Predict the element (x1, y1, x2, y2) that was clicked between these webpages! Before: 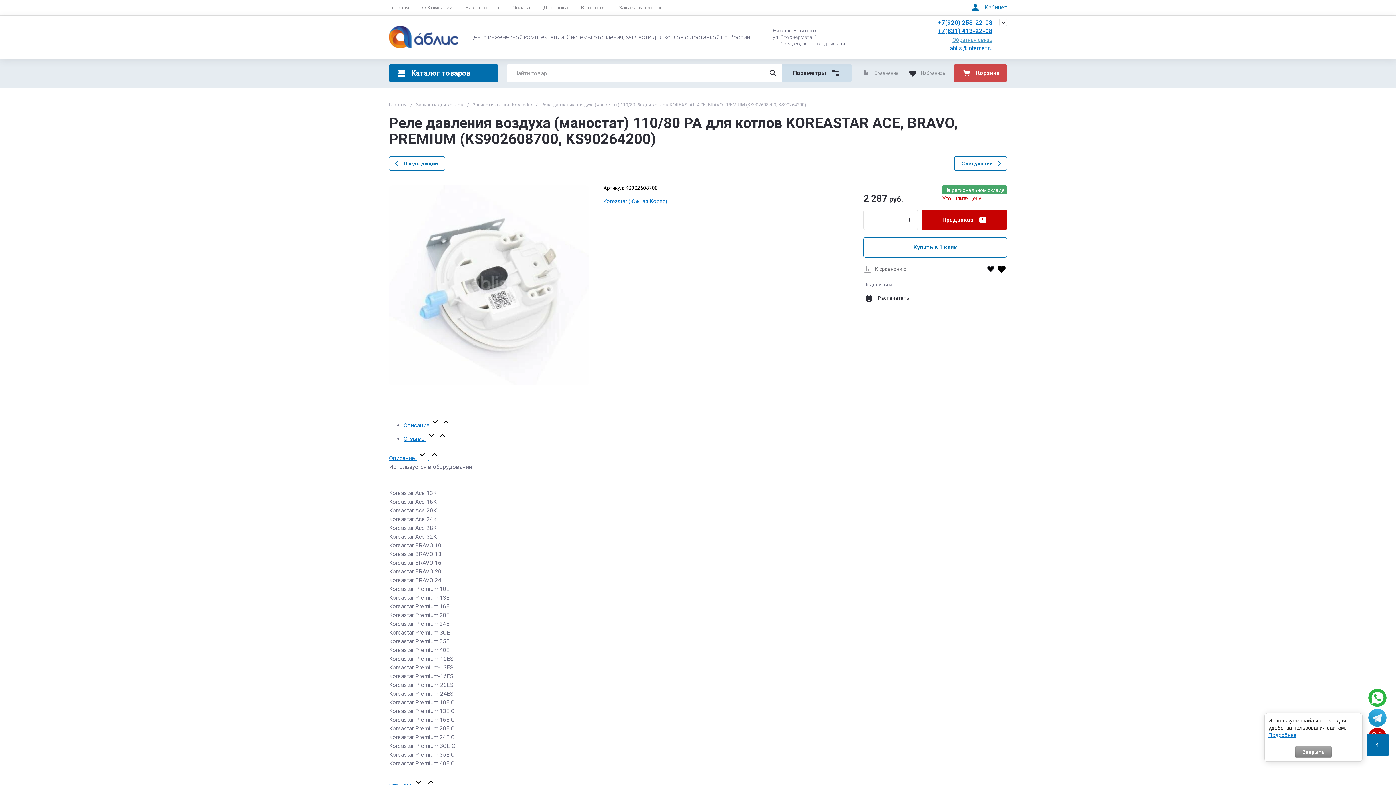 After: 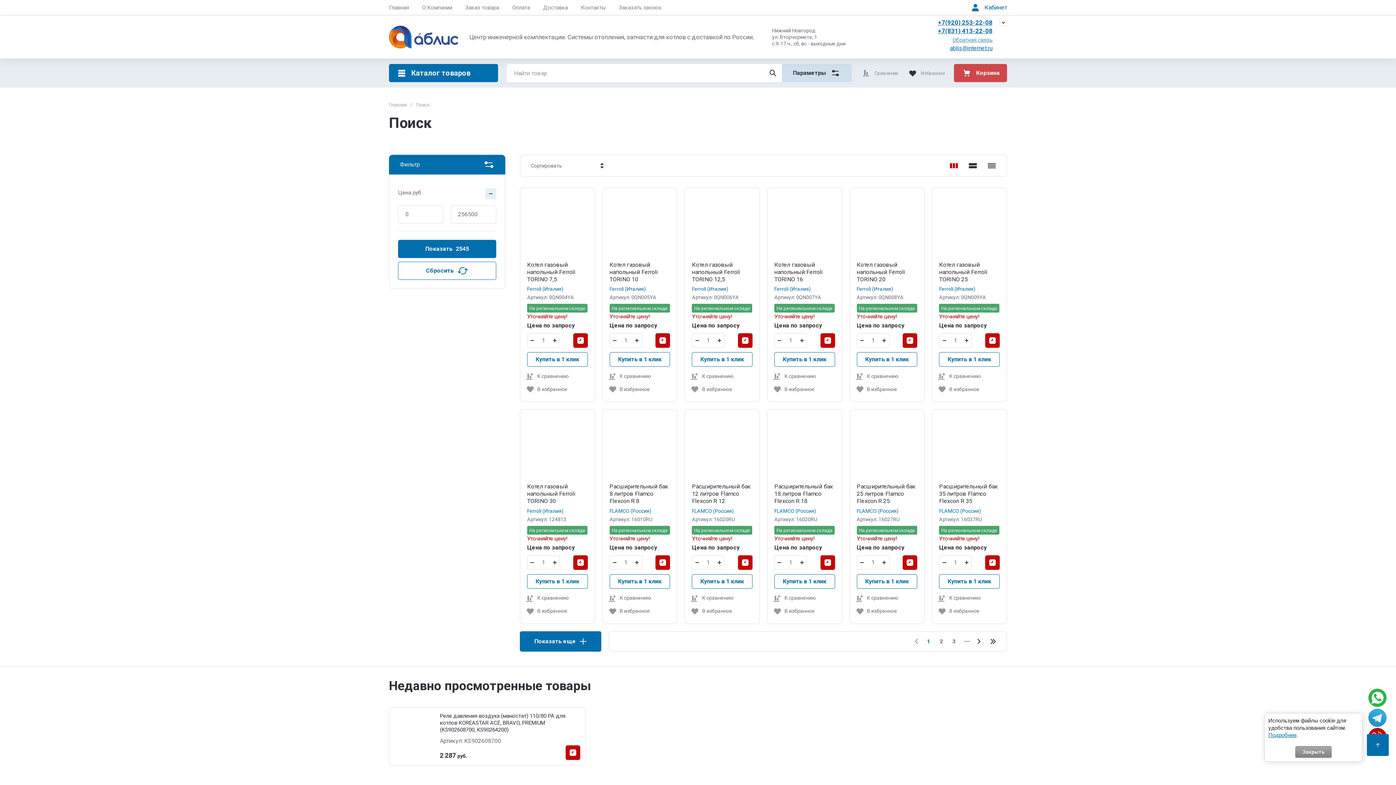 Action: label: Найти  bbox: (764, 64, 782, 82)